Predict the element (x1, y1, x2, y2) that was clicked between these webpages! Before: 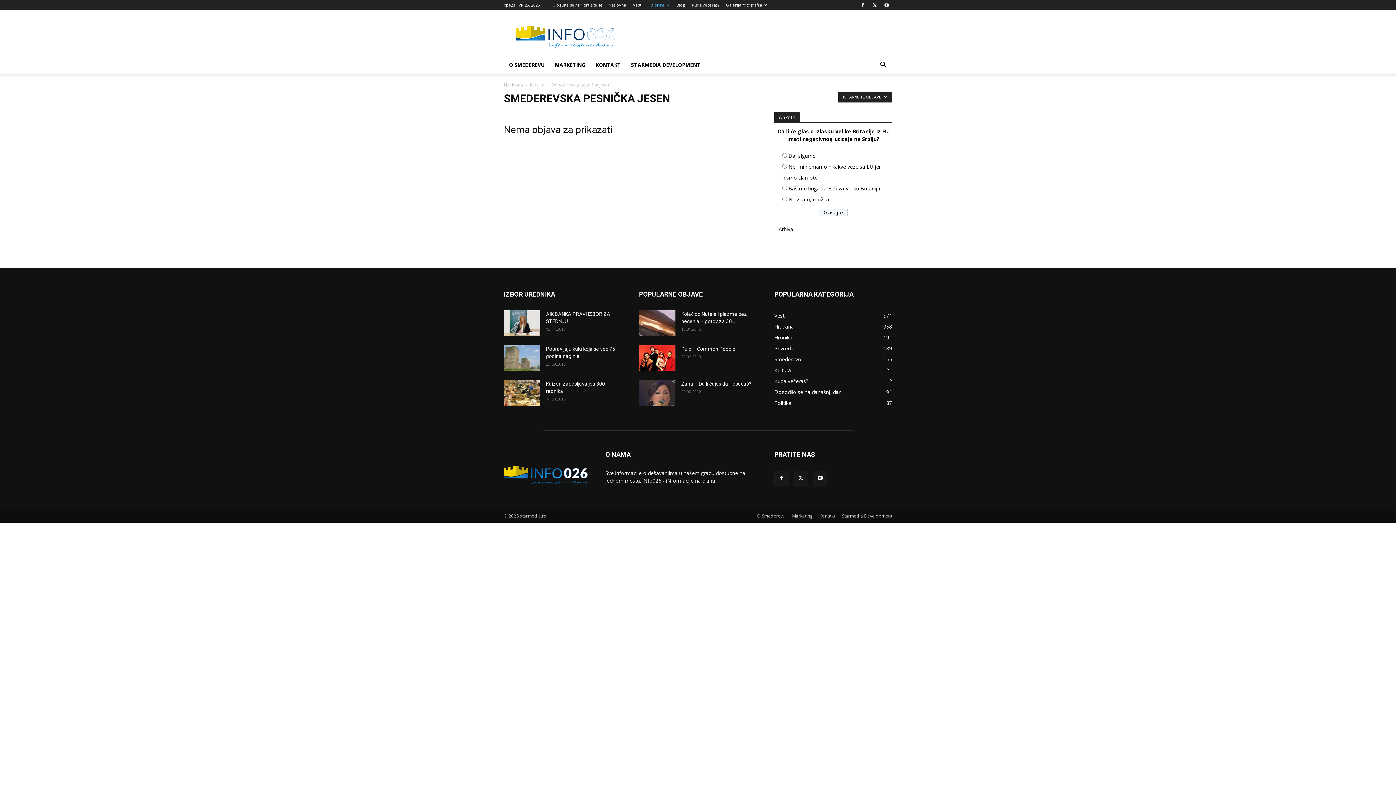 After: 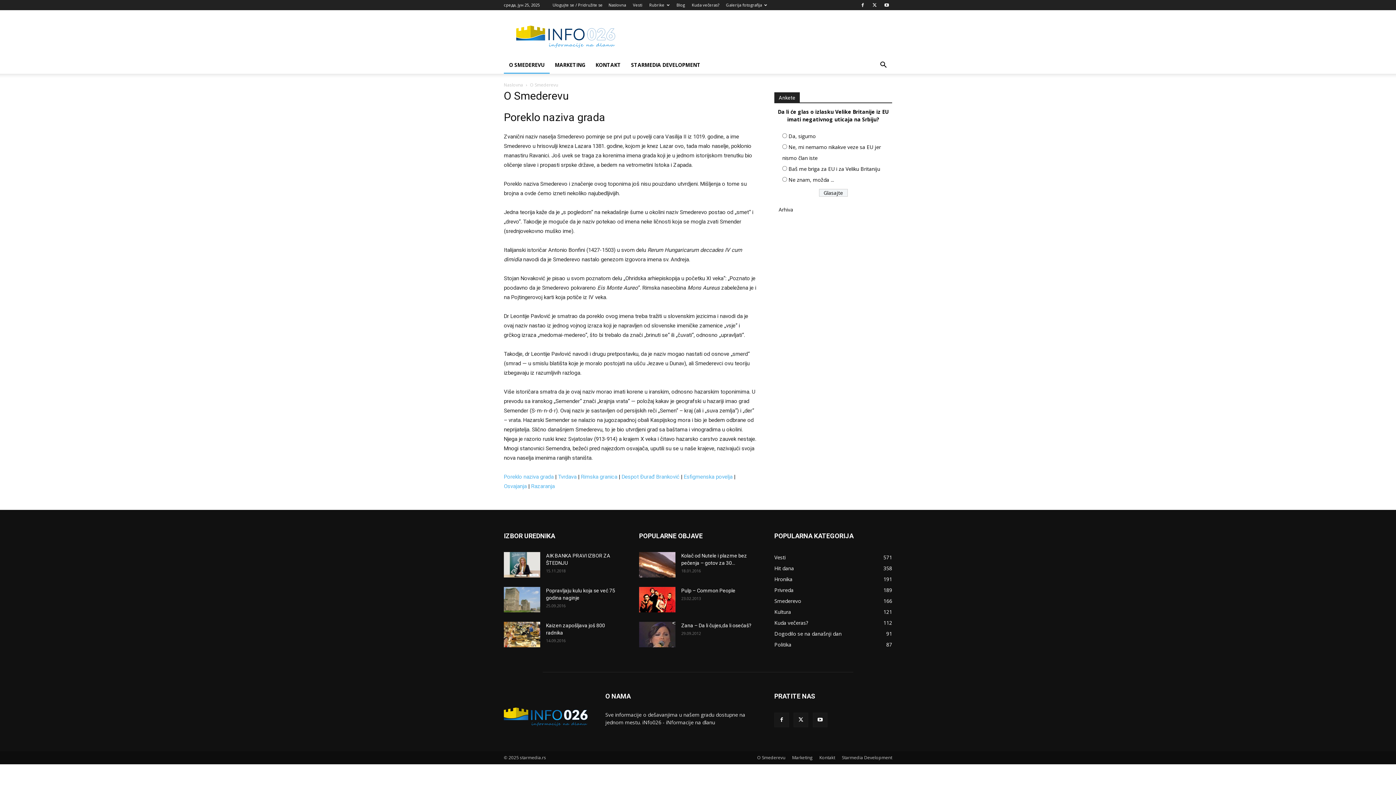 Action: bbox: (757, 513, 785, 519) label: O Smederevu